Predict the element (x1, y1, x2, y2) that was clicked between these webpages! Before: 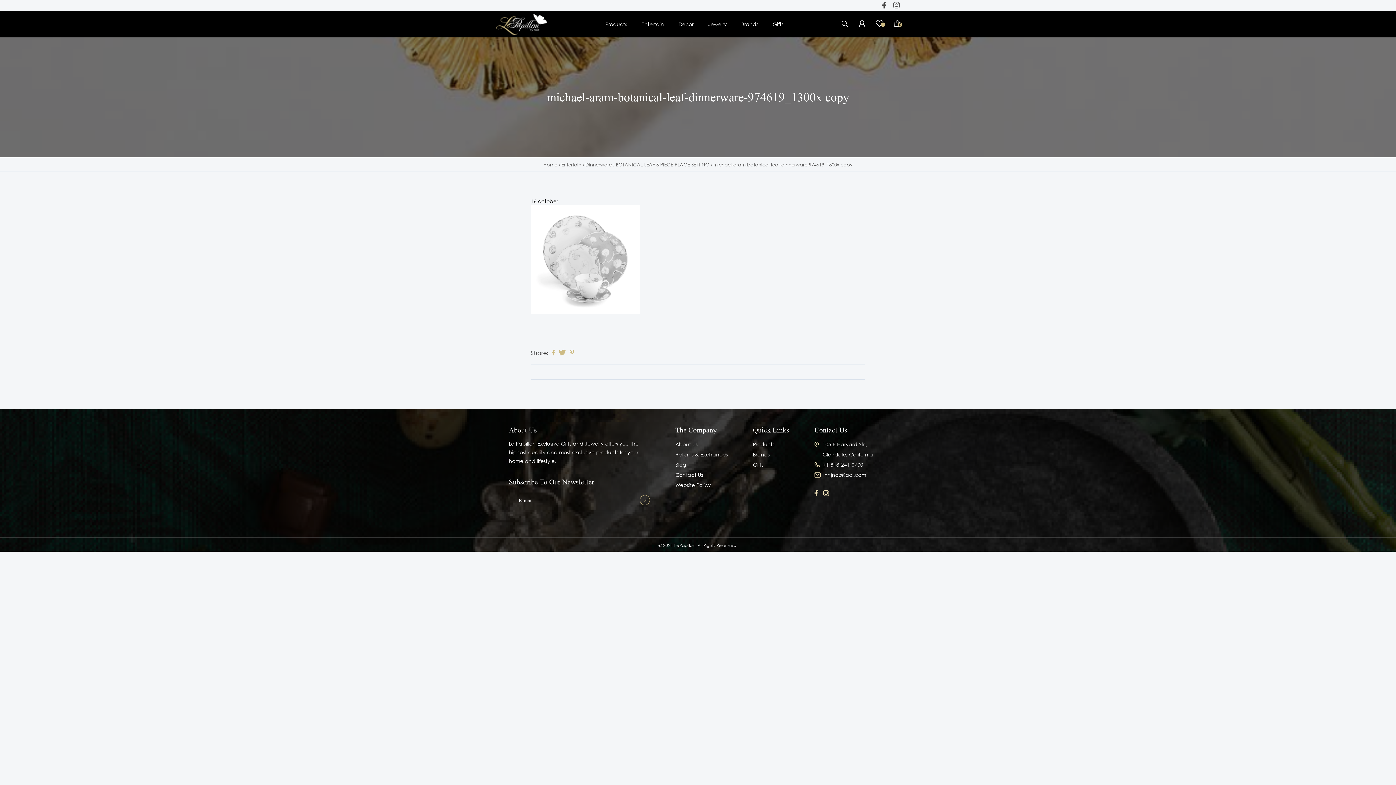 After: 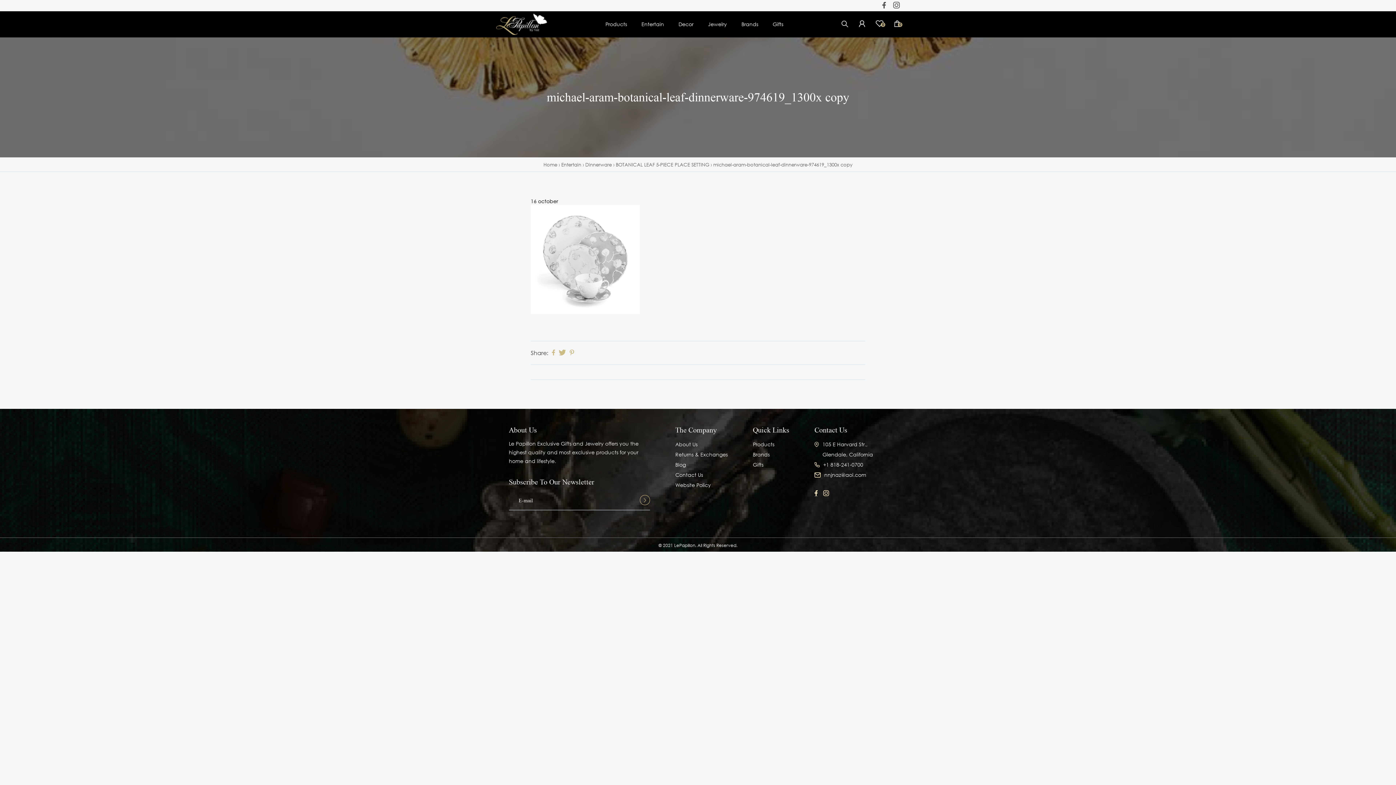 Action: bbox: (814, 489, 817, 498)